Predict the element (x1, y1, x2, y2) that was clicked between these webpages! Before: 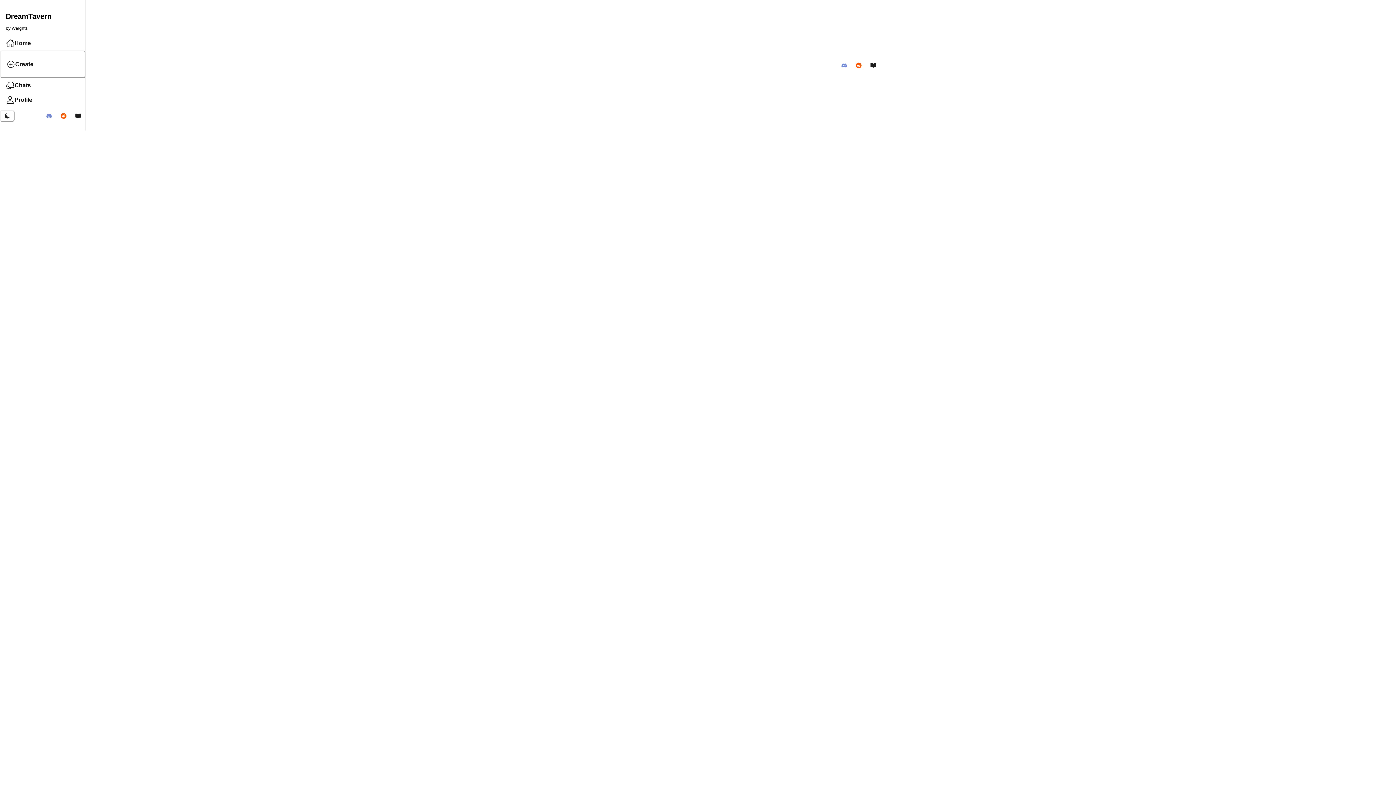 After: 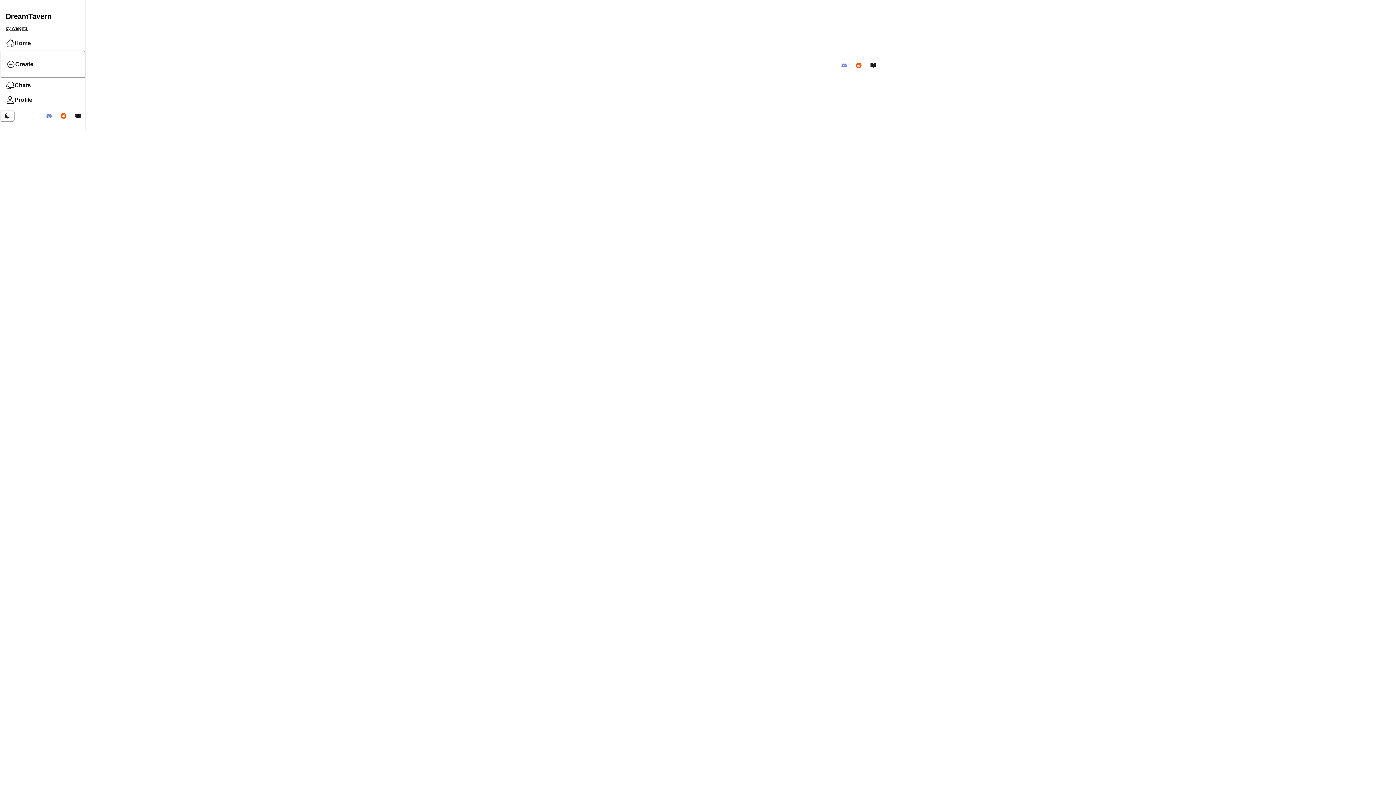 Action: label: by Weights bbox: (5, 26, 27, 36)